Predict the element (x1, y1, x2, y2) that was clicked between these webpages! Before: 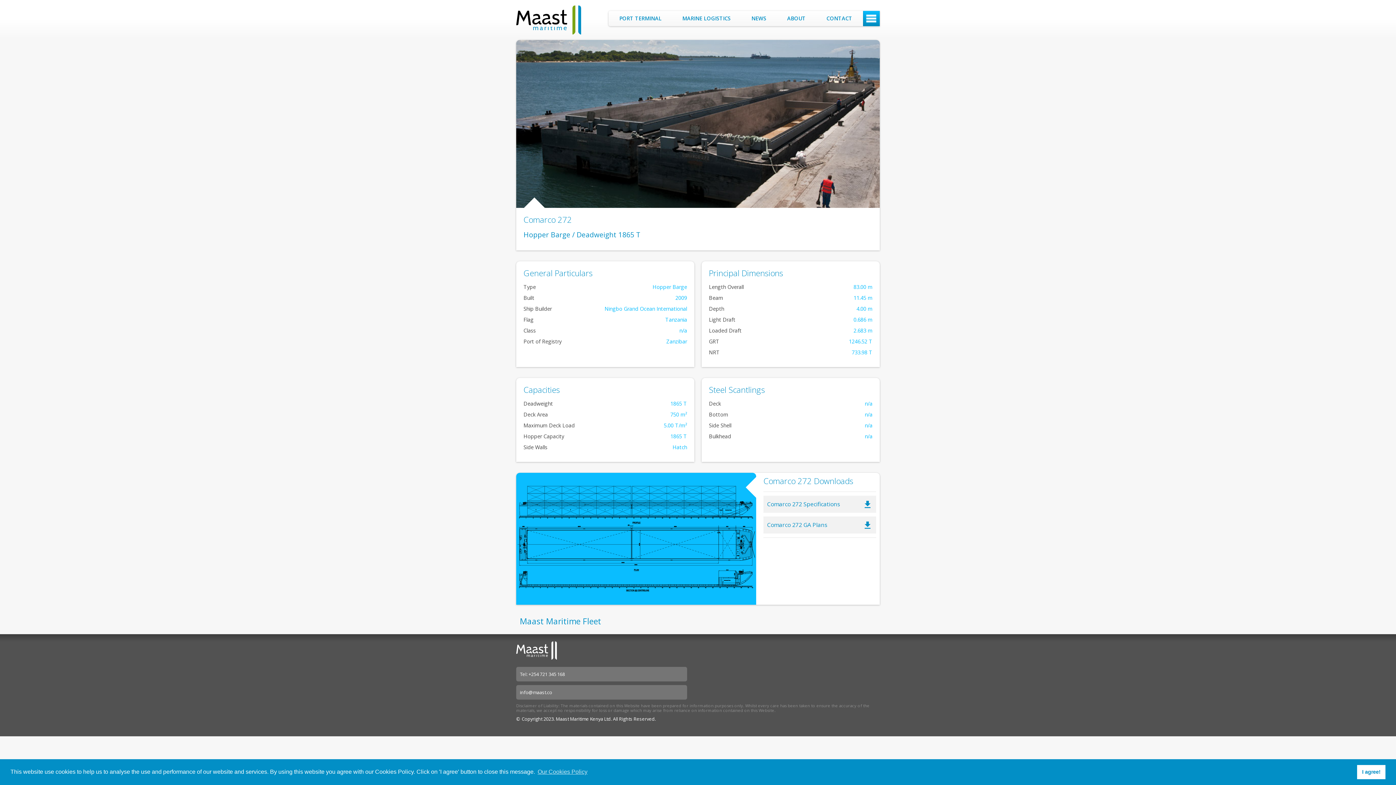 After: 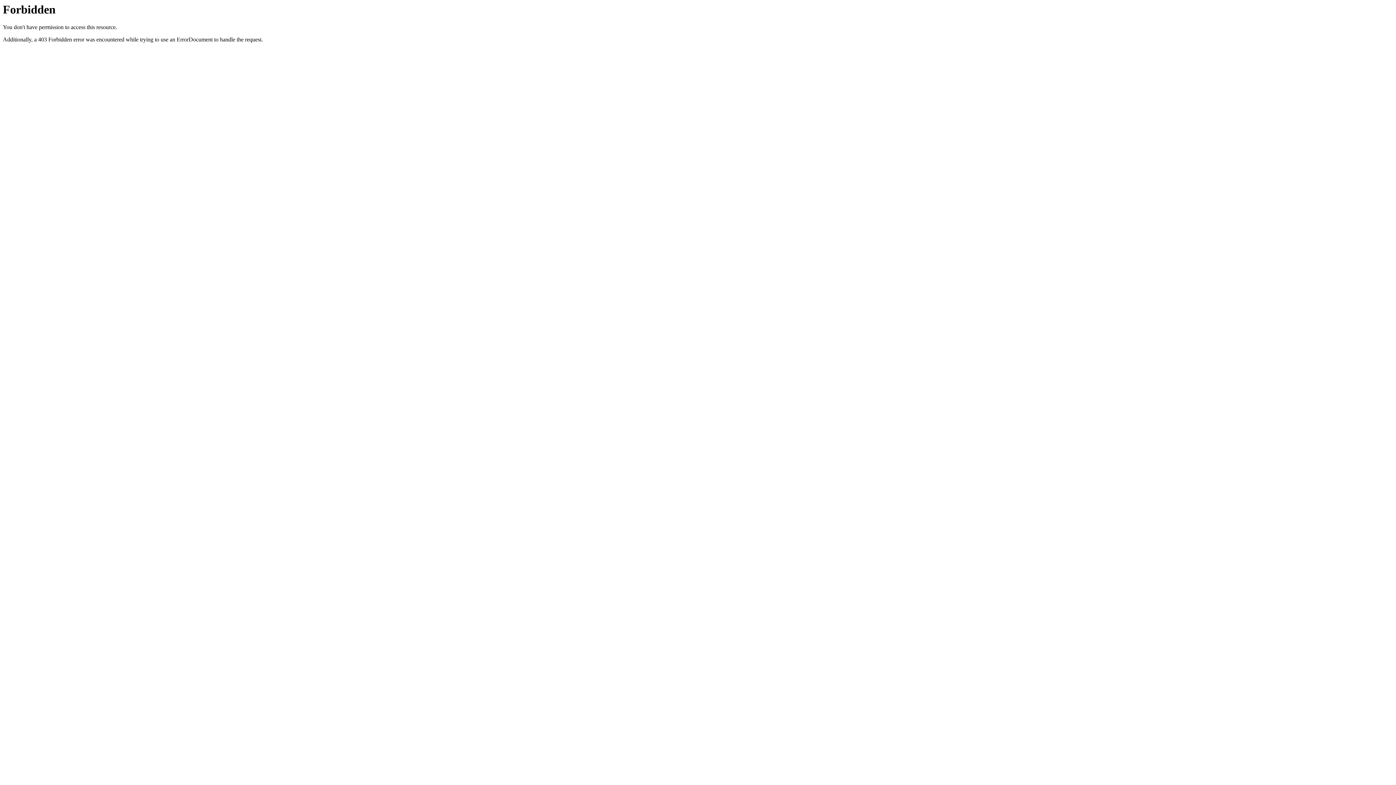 Action: label: ABOUT bbox: (787, 14, 805, 21)